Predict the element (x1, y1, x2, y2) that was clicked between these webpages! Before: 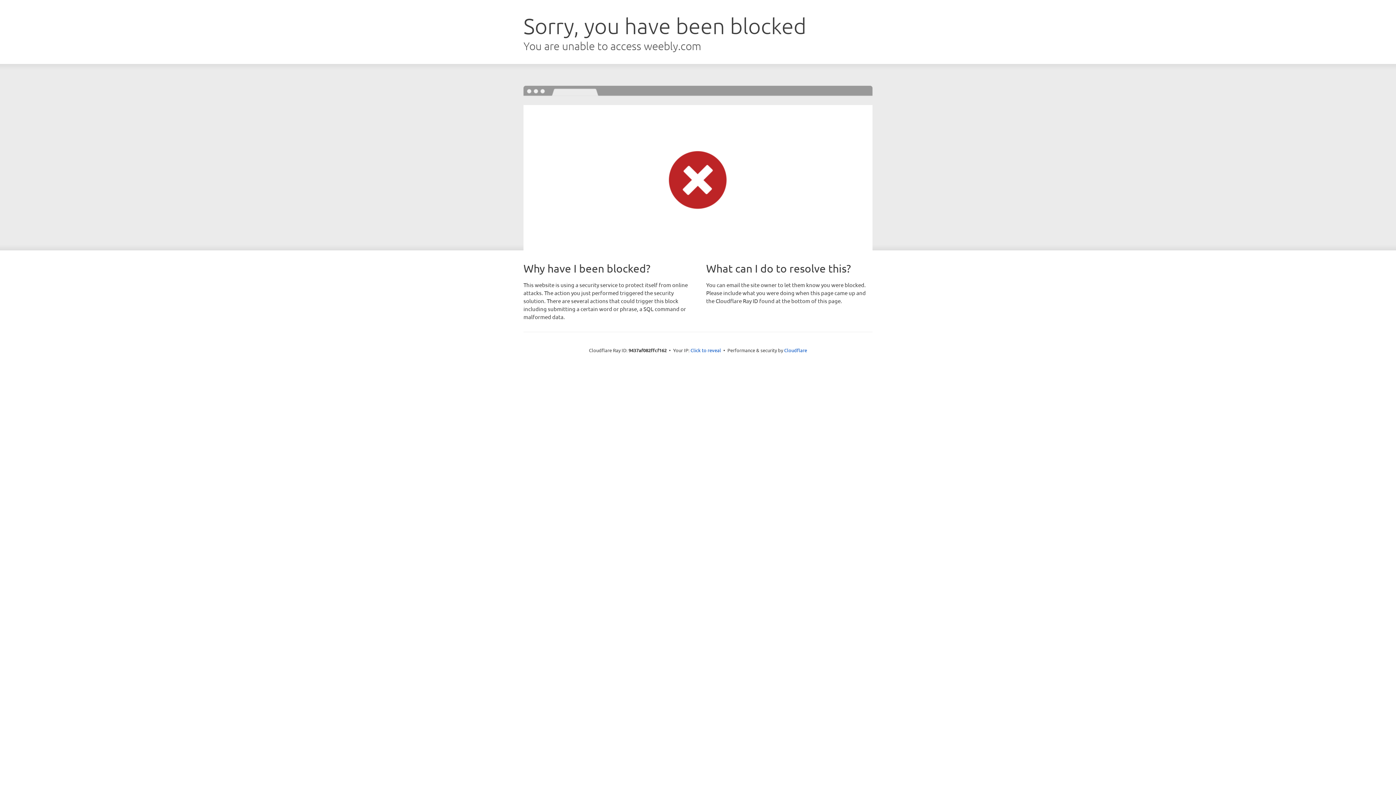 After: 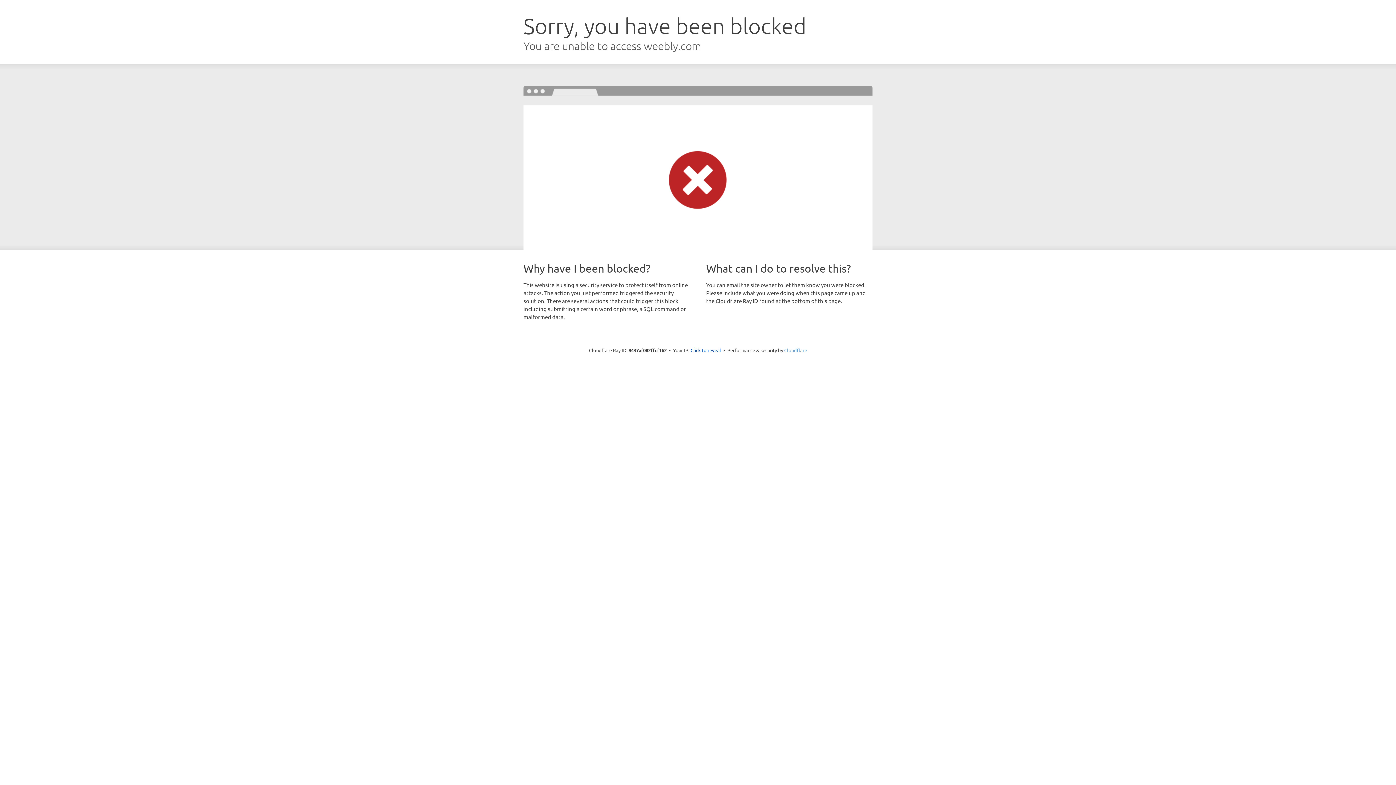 Action: bbox: (784, 347, 807, 353) label: Cloudflare